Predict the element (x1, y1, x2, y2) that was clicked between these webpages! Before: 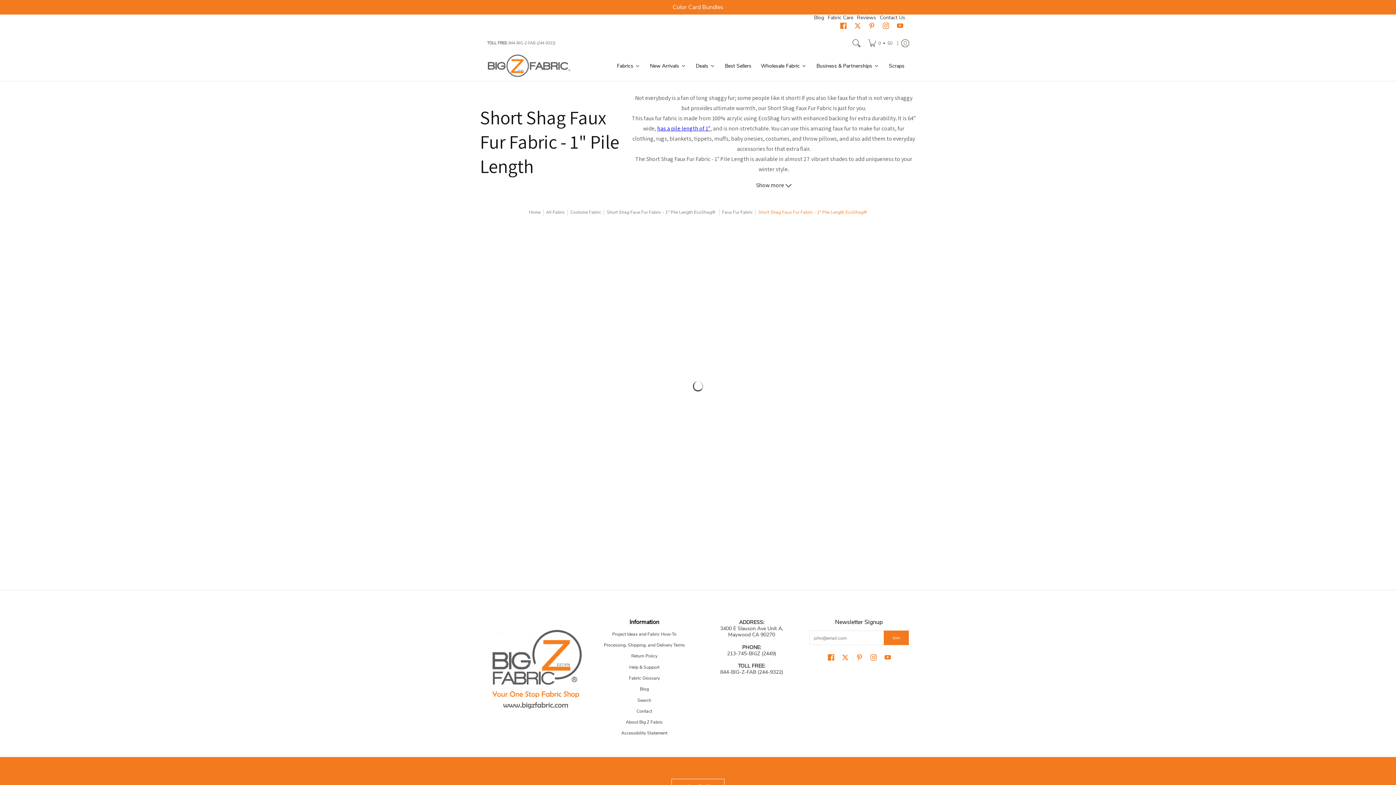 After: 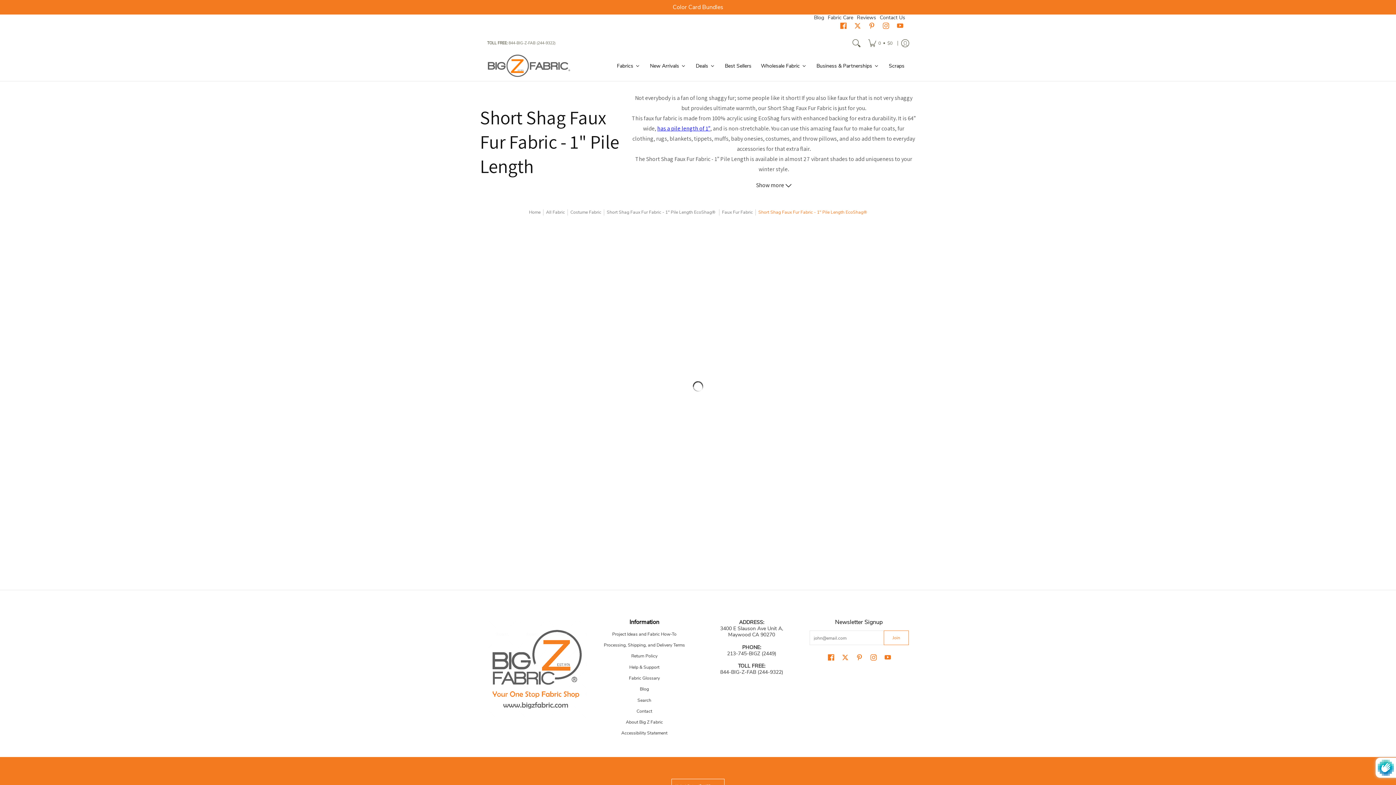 Action: label: Join bbox: (884, 630, 909, 645)